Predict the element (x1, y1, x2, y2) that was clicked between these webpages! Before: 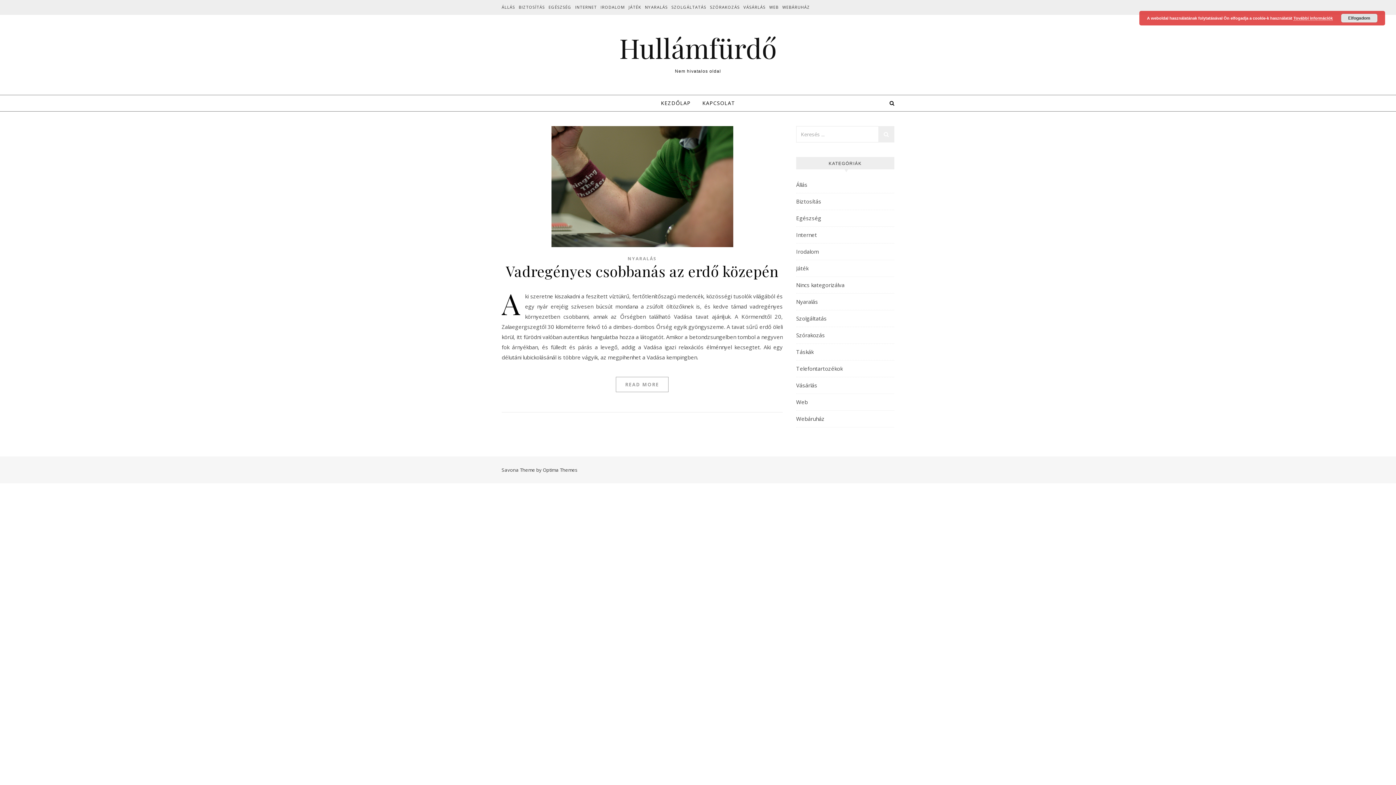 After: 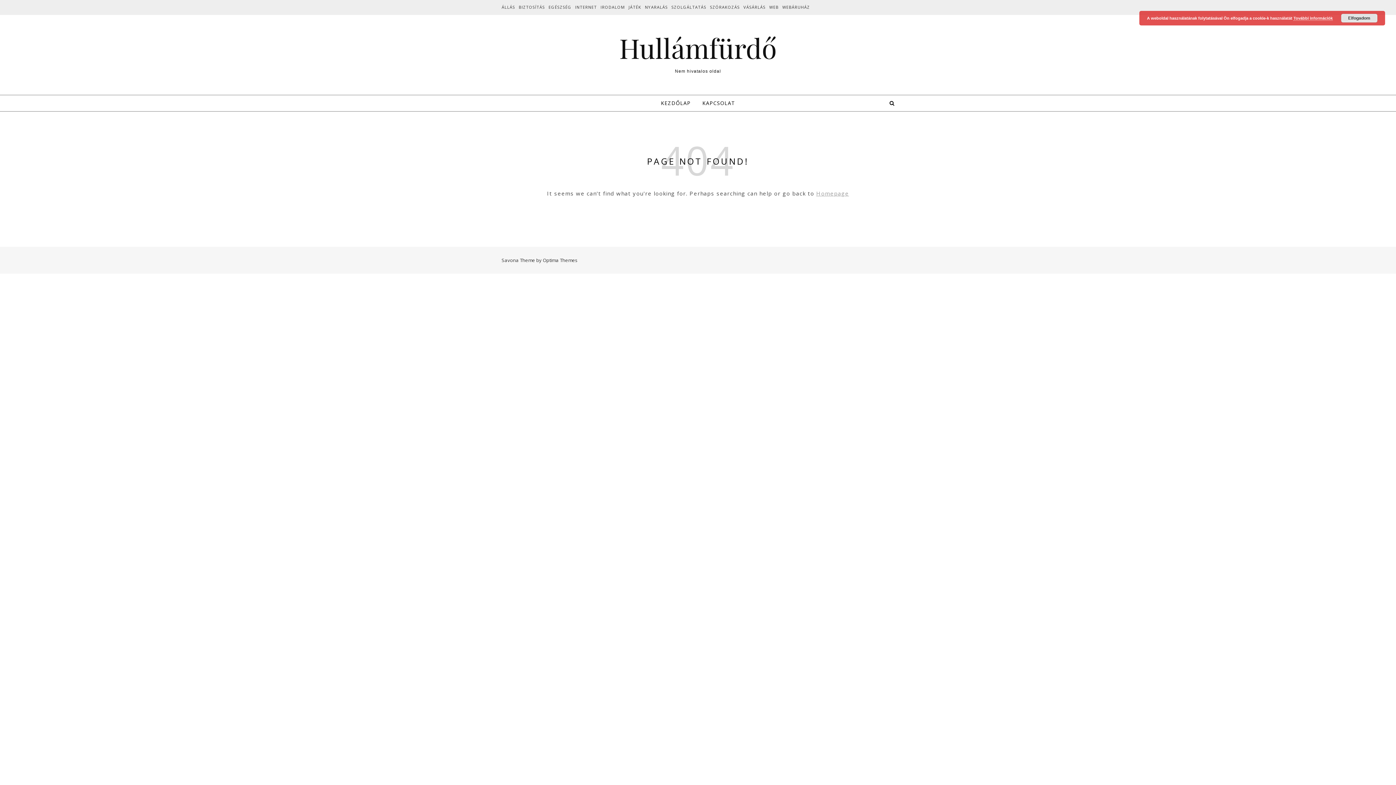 Action: bbox: (643, 0, 669, 14) label: NYARALÁS